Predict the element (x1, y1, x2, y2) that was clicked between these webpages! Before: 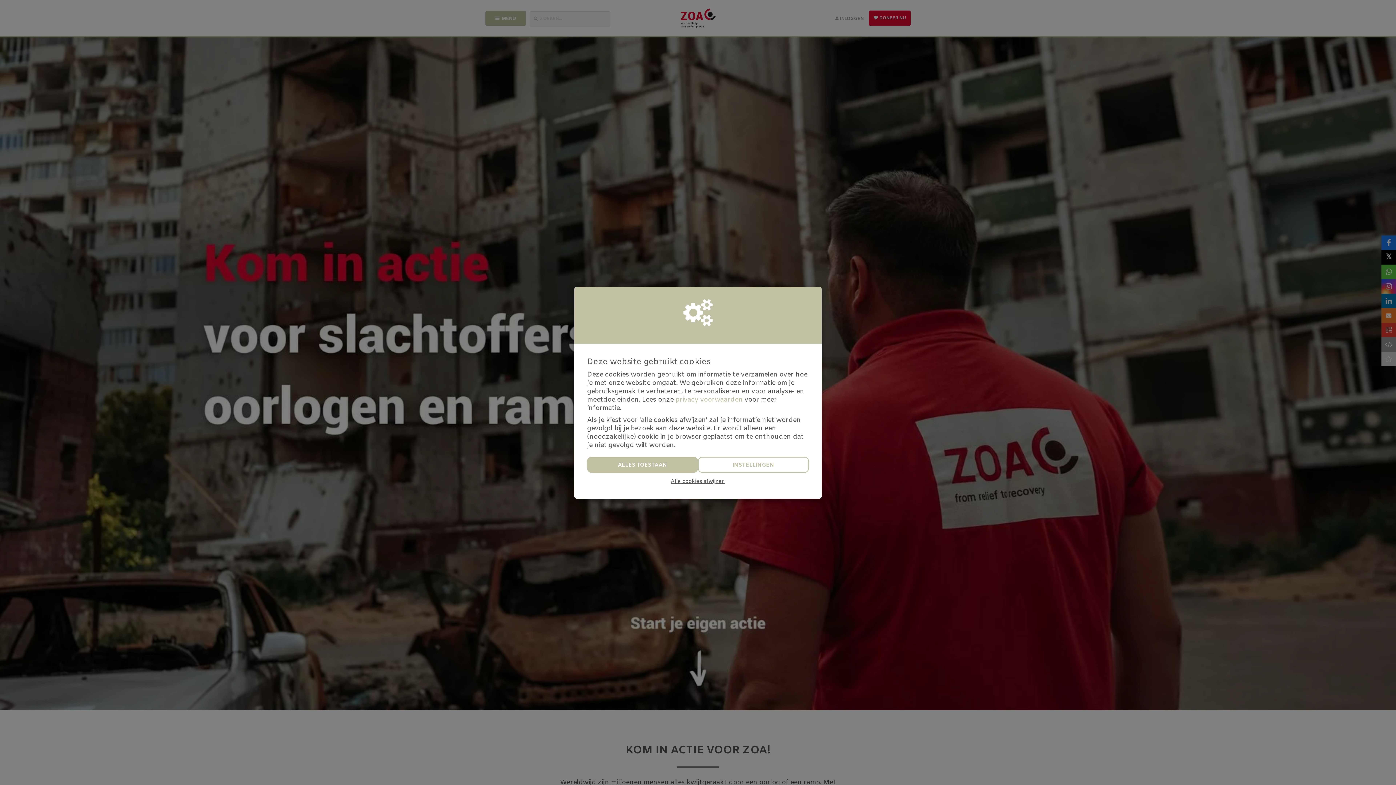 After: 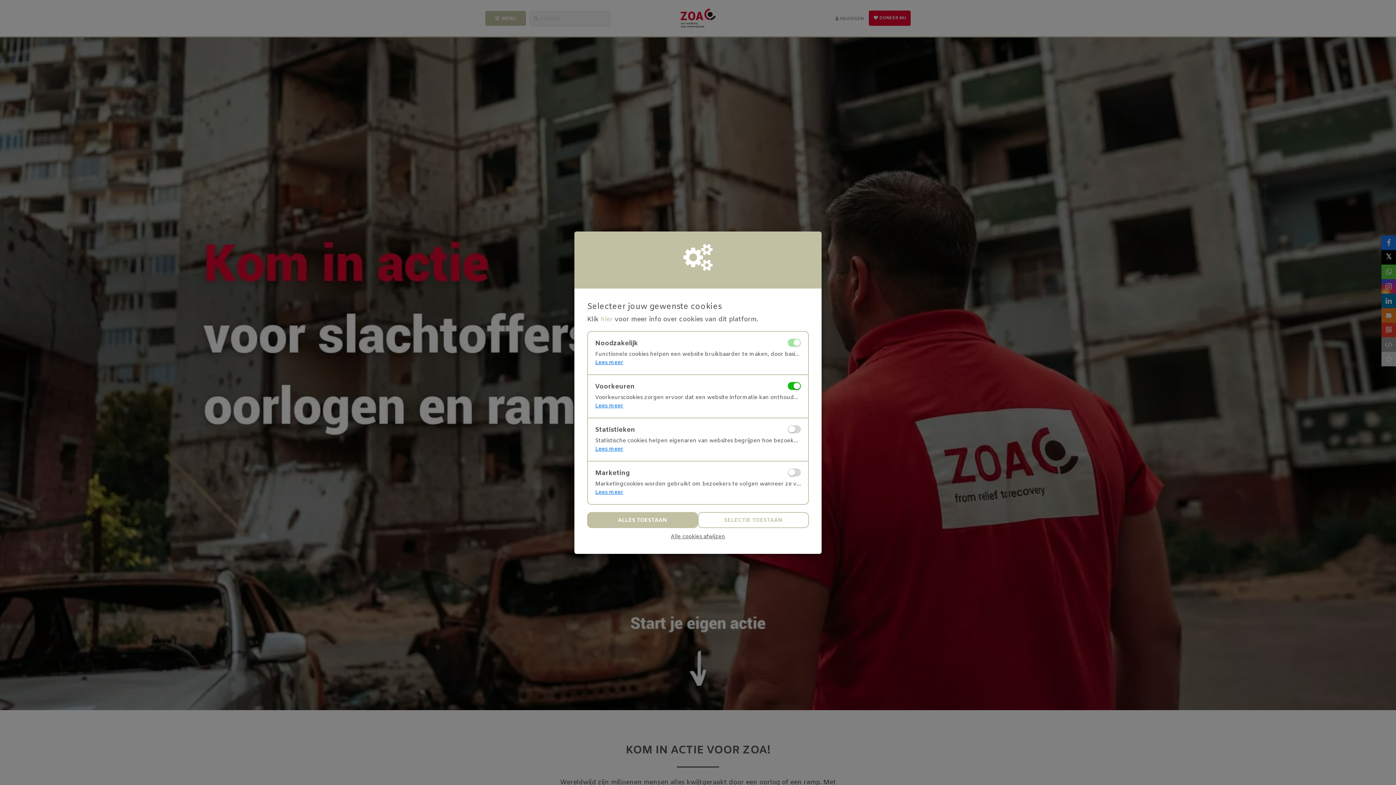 Action: bbox: (698, 456, 809, 472) label: INSTELLINGEN